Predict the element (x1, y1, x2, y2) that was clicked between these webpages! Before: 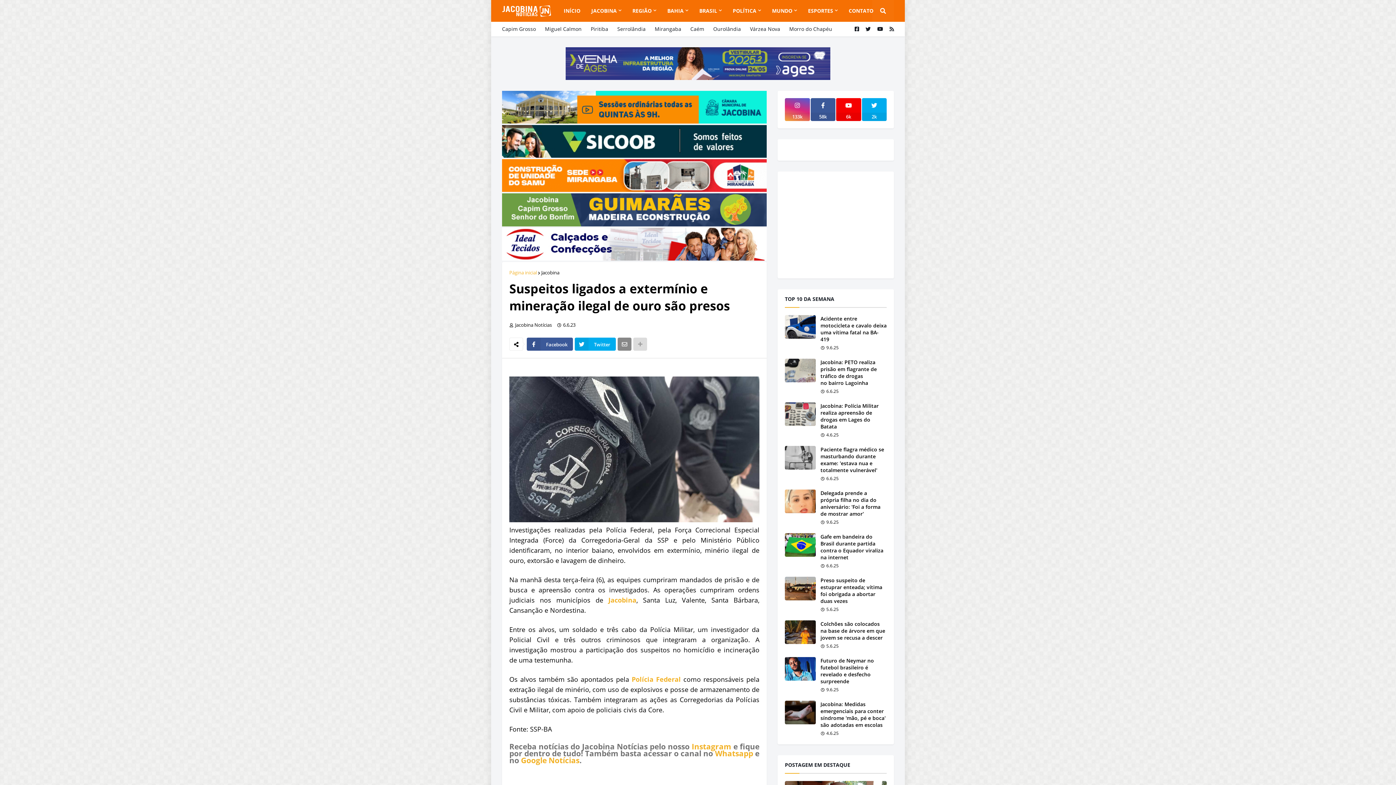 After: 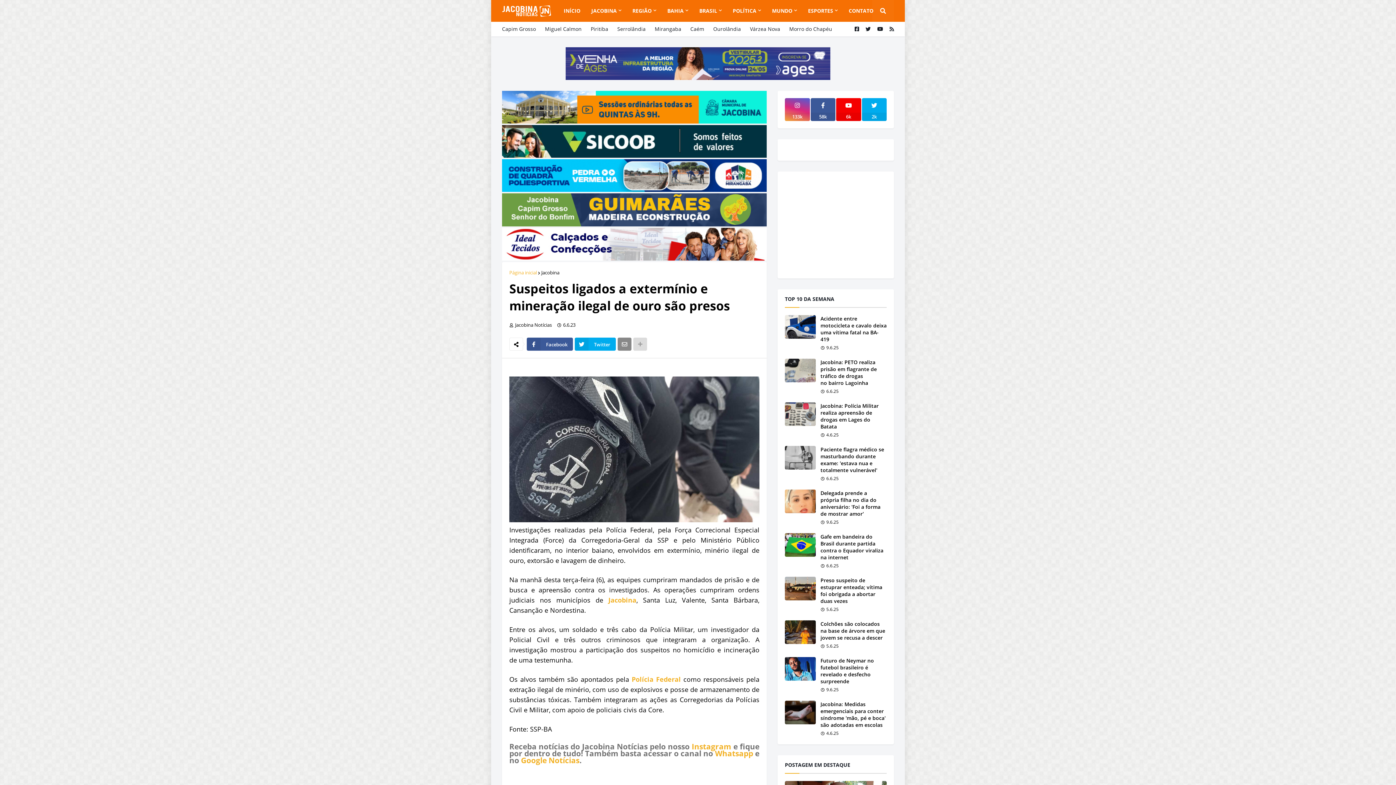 Action: label: Whatsapp bbox: (715, 748, 753, 759)